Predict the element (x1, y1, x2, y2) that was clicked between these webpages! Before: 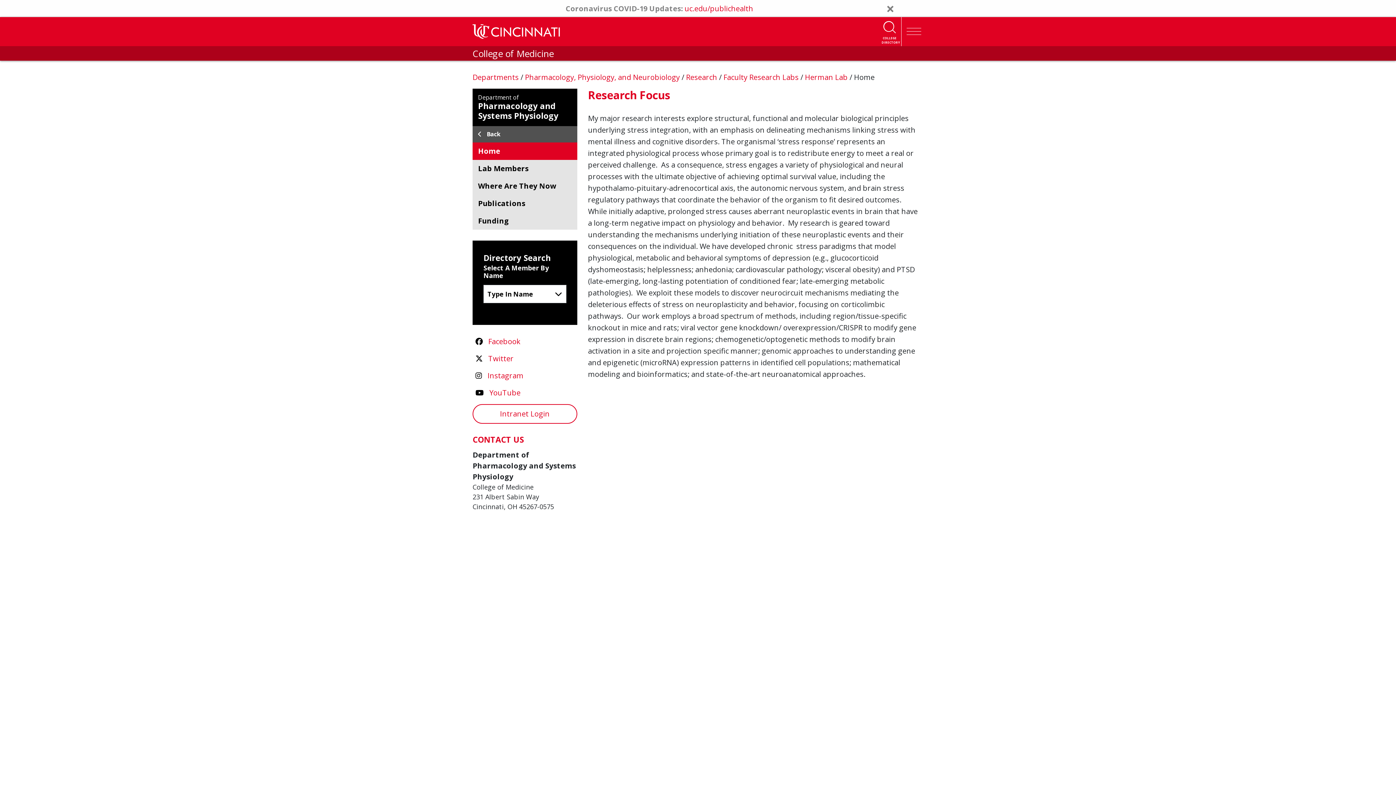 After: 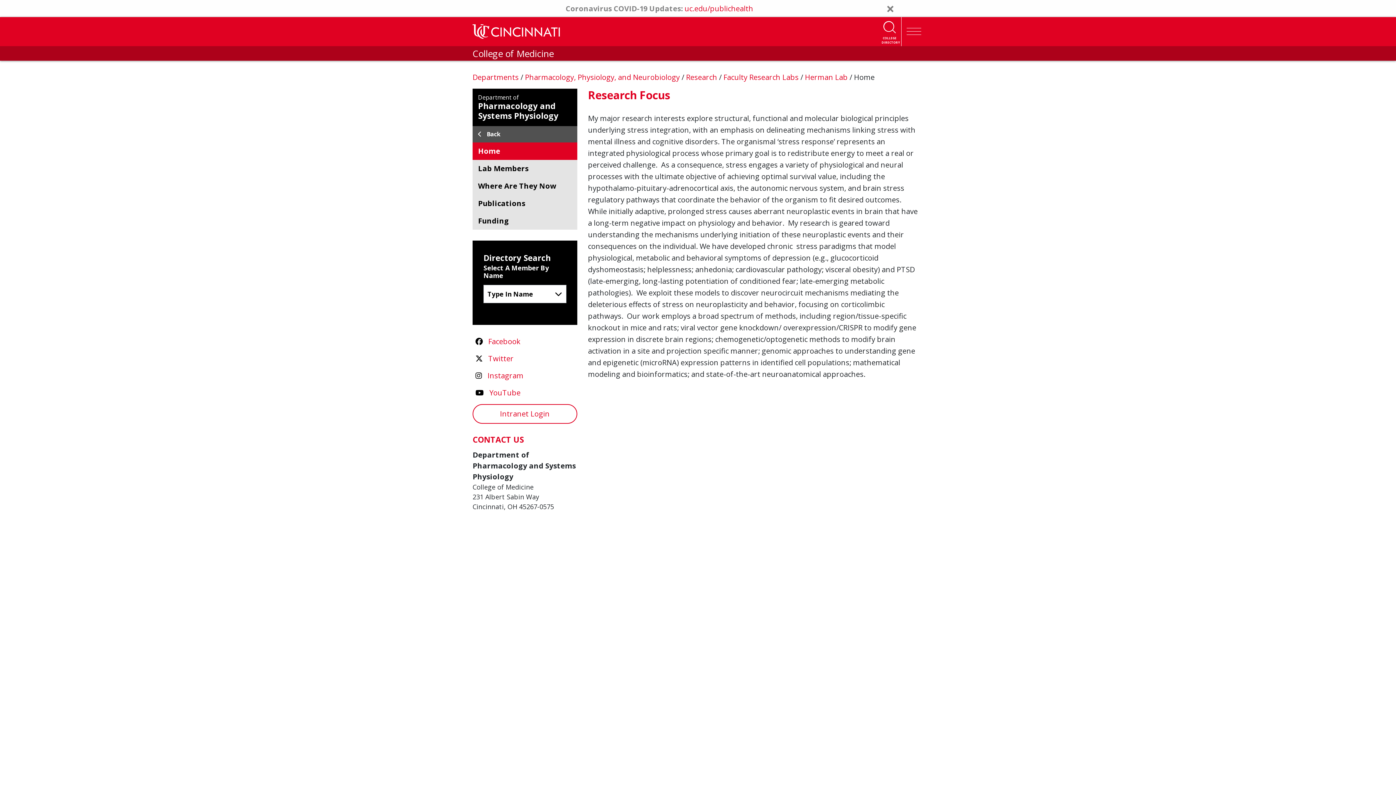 Action: bbox: (805, 72, 849, 82) label: Herman Lab 